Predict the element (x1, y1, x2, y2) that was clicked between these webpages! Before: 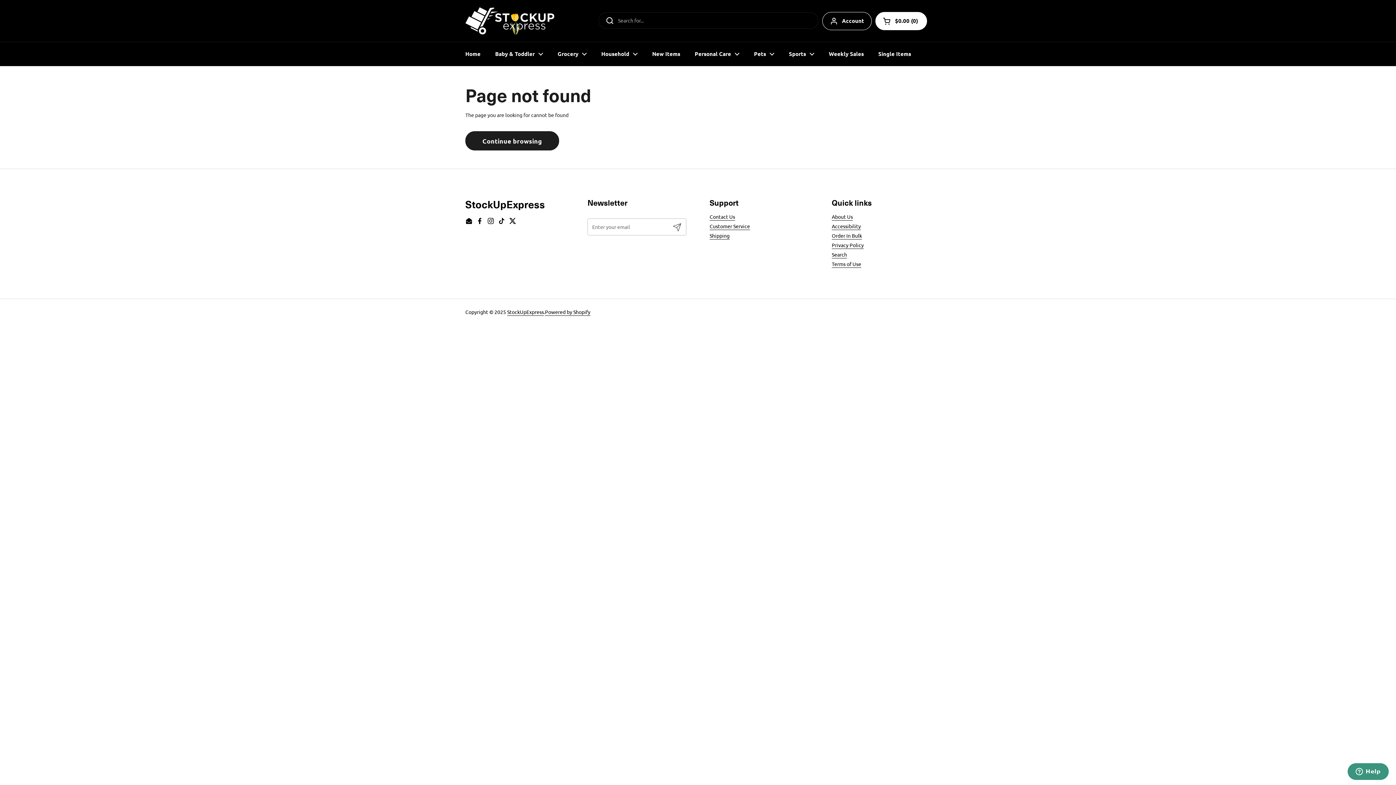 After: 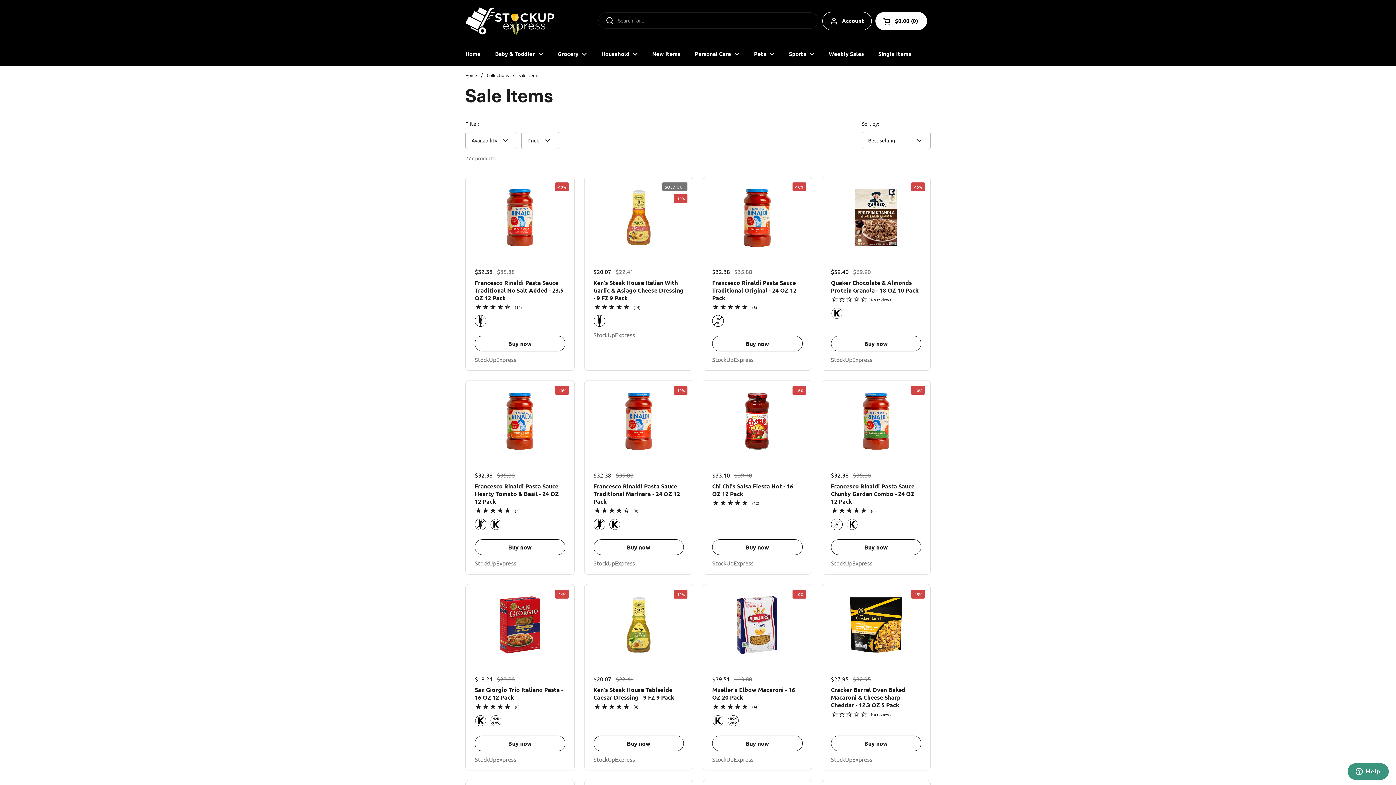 Action: label: Weekly Sales bbox: (821, 45, 871, 62)